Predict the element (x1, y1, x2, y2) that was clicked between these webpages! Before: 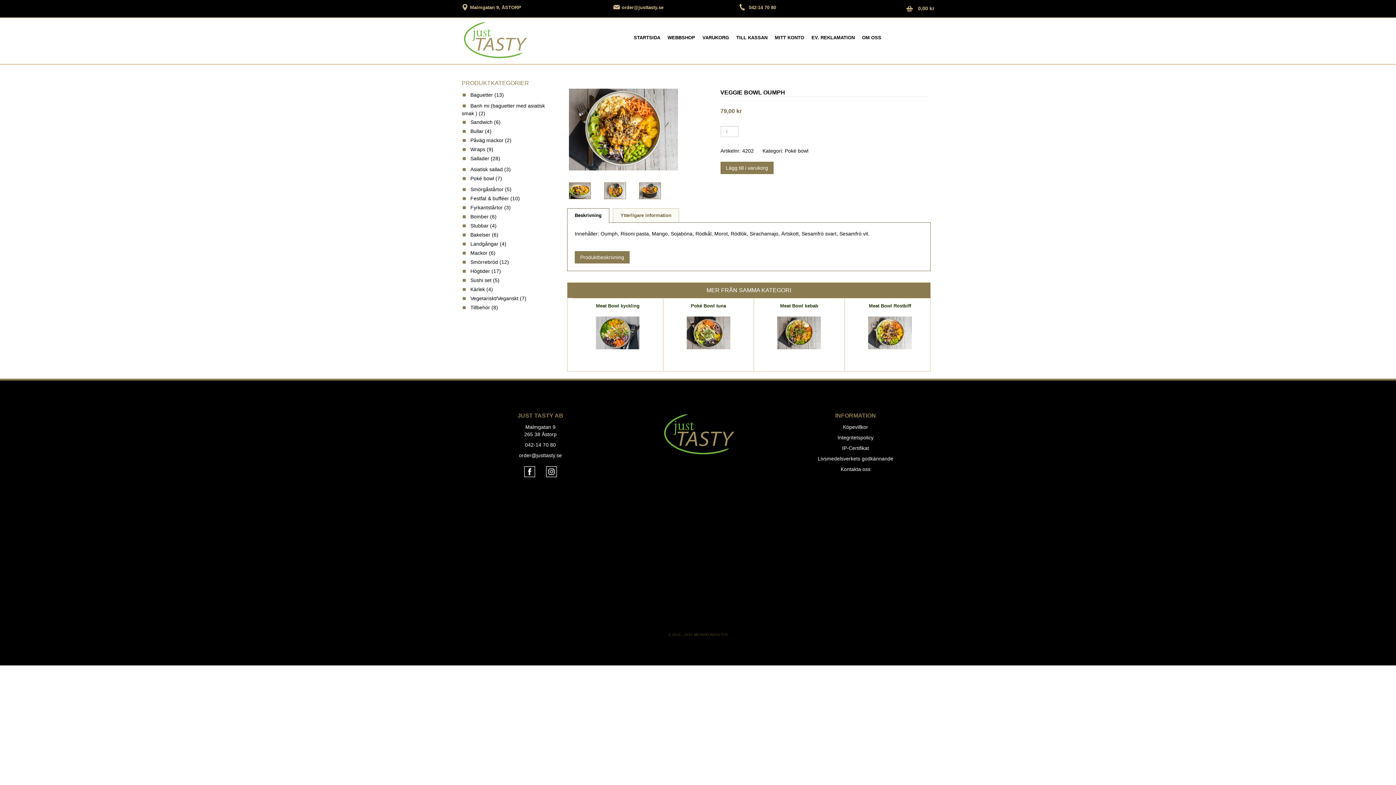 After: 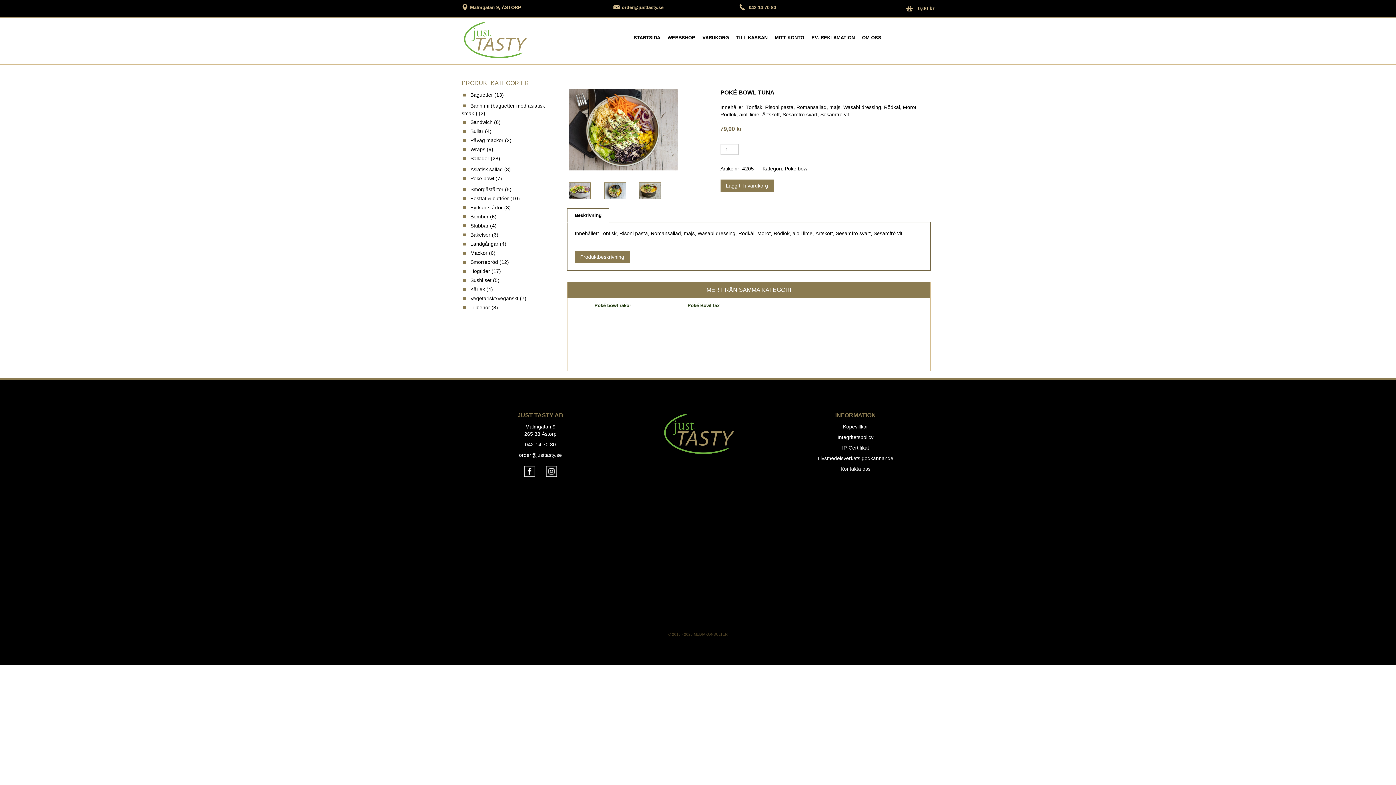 Action: bbox: (681, 316, 725, 349)